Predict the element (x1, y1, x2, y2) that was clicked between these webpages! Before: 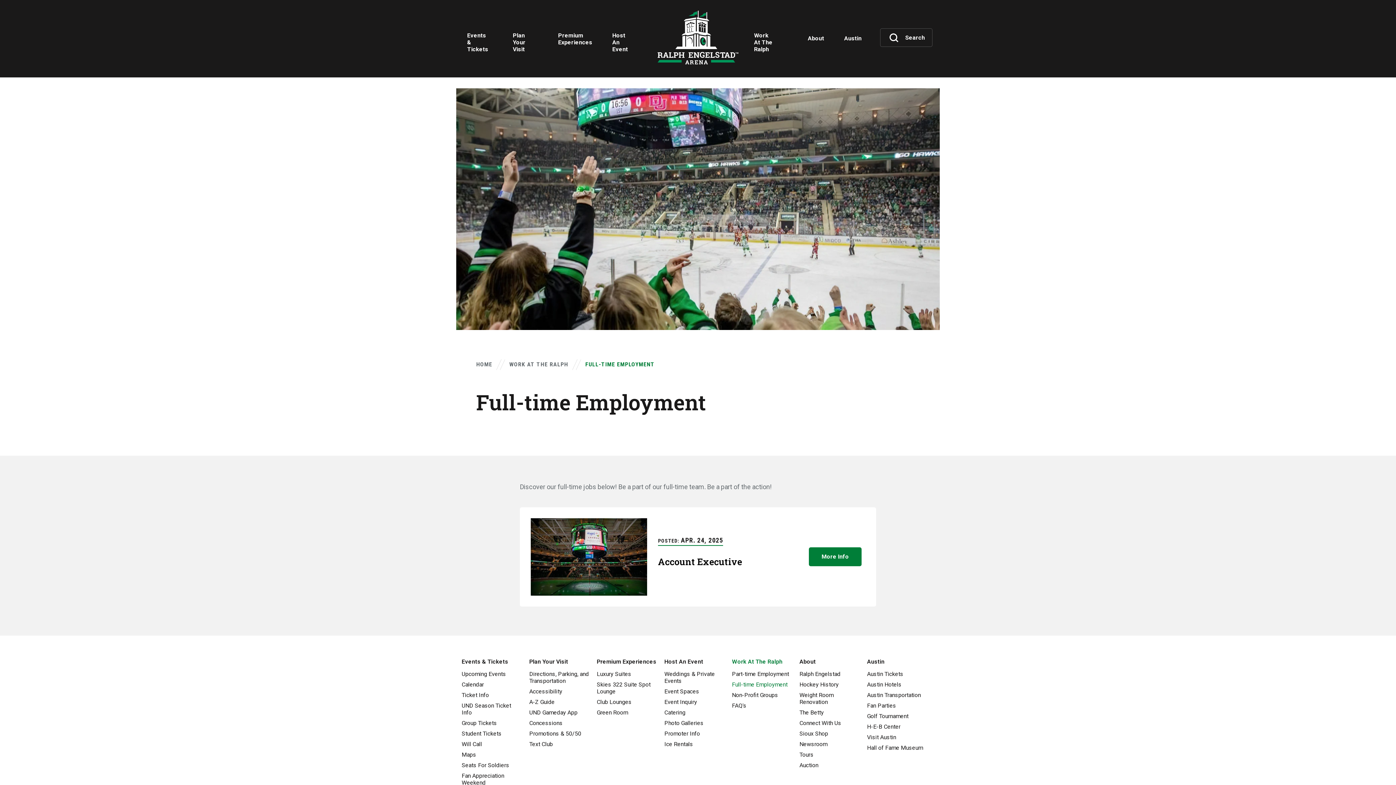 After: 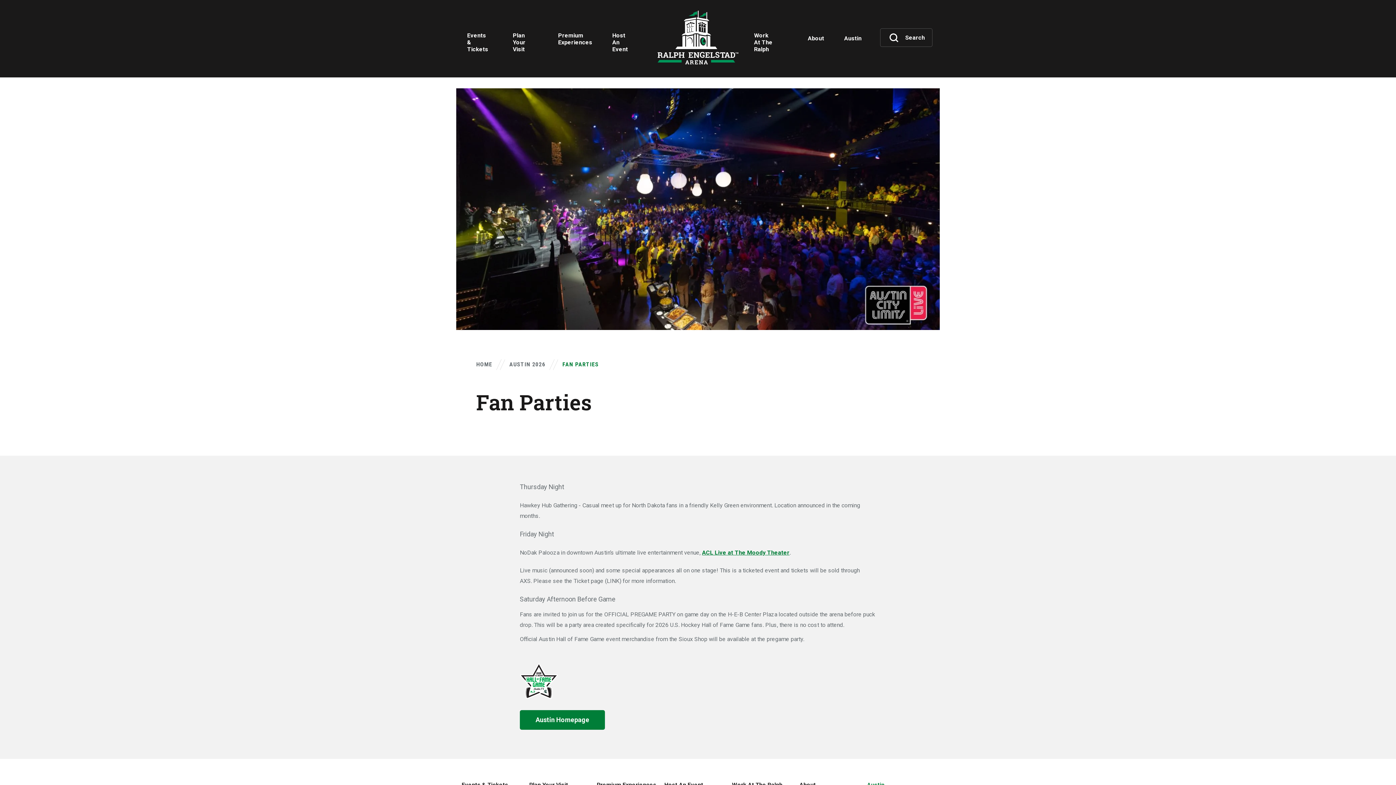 Action: bbox: (867, 700, 934, 711) label: Fan Parties